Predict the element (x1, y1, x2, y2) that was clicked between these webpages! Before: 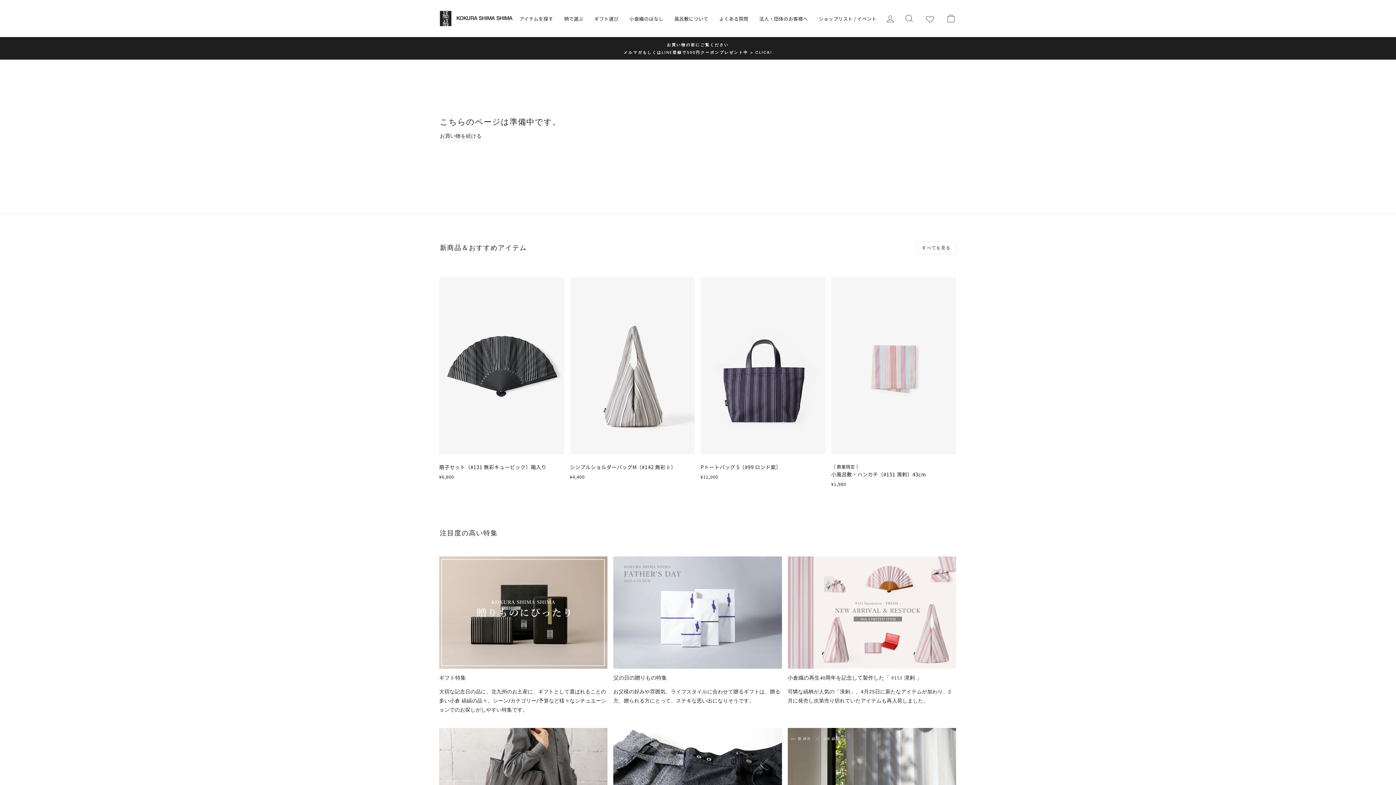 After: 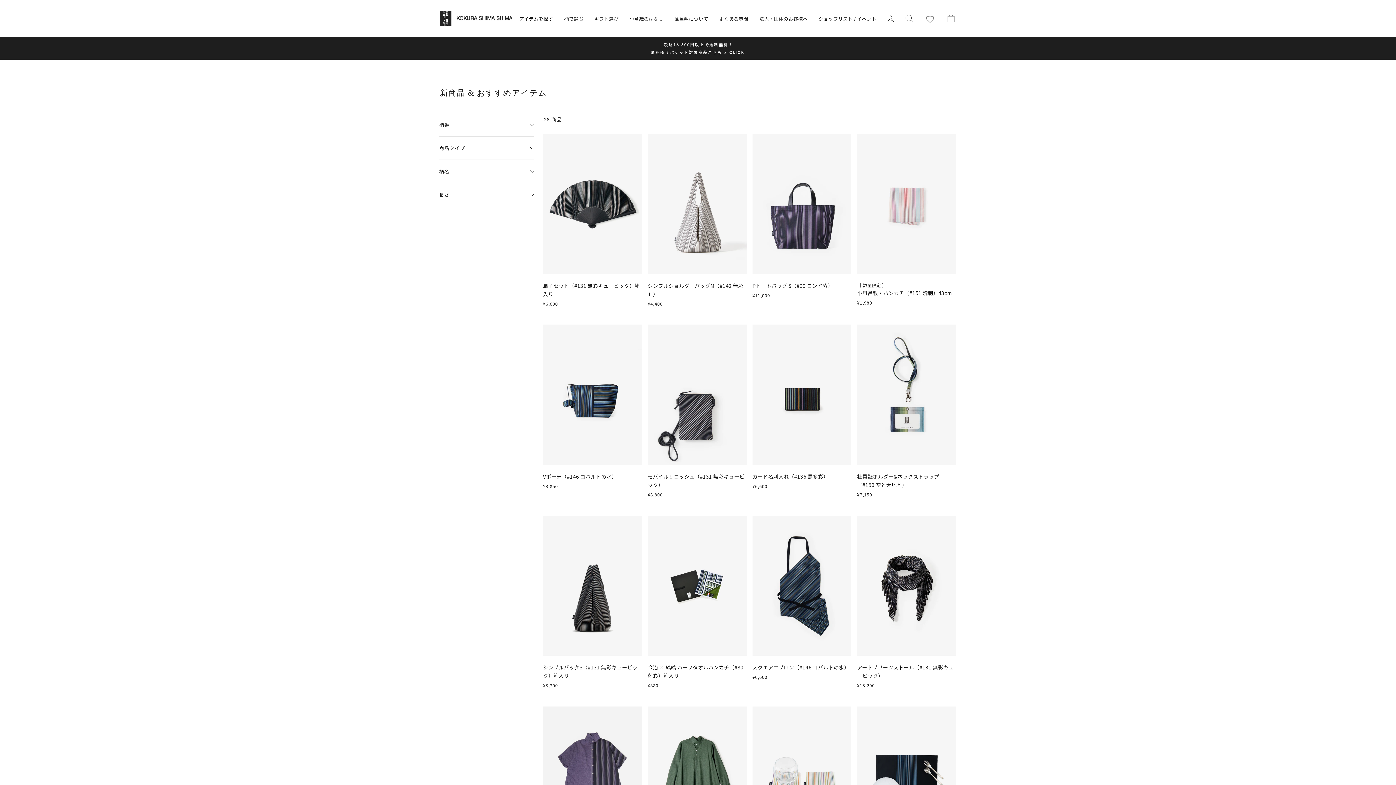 Action: label: すべてを見る bbox: (916, 241, 956, 254)